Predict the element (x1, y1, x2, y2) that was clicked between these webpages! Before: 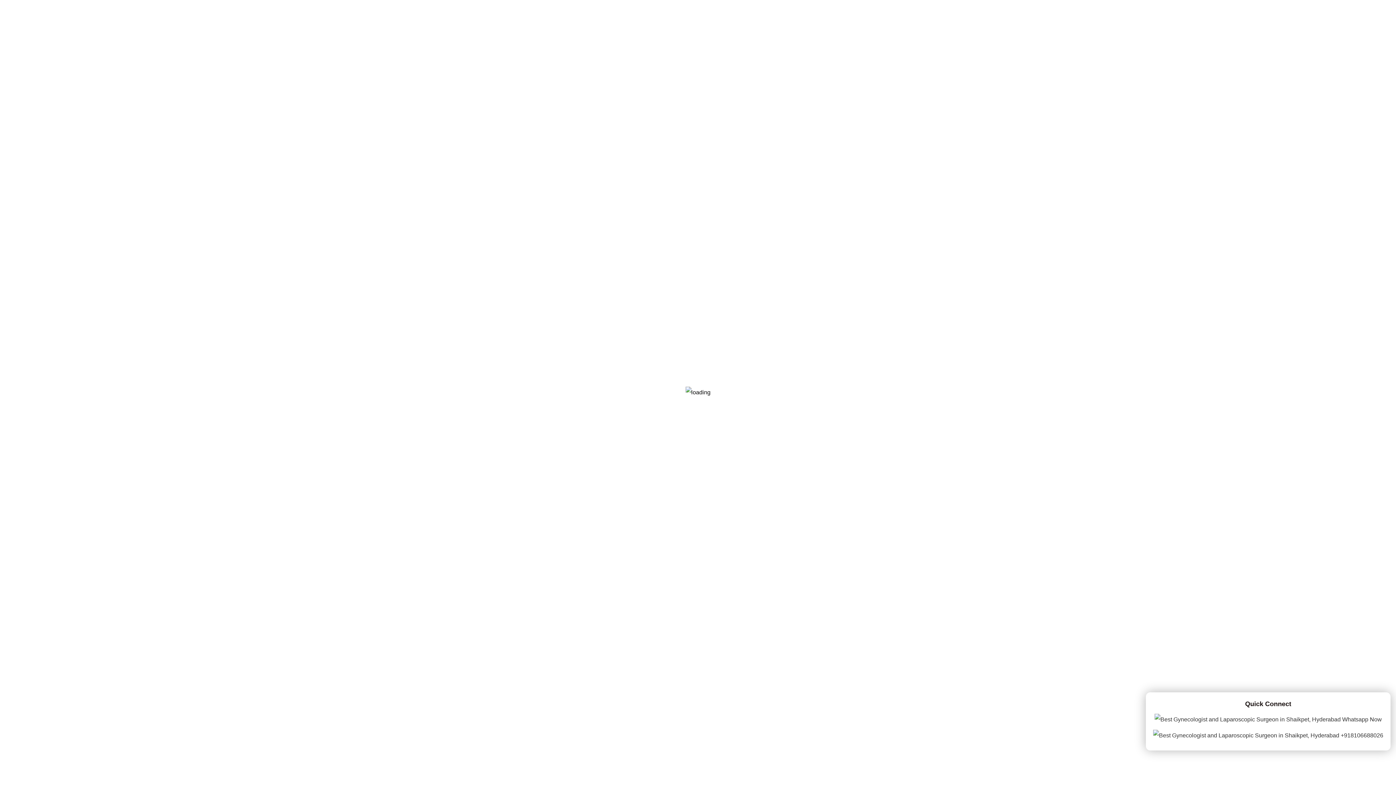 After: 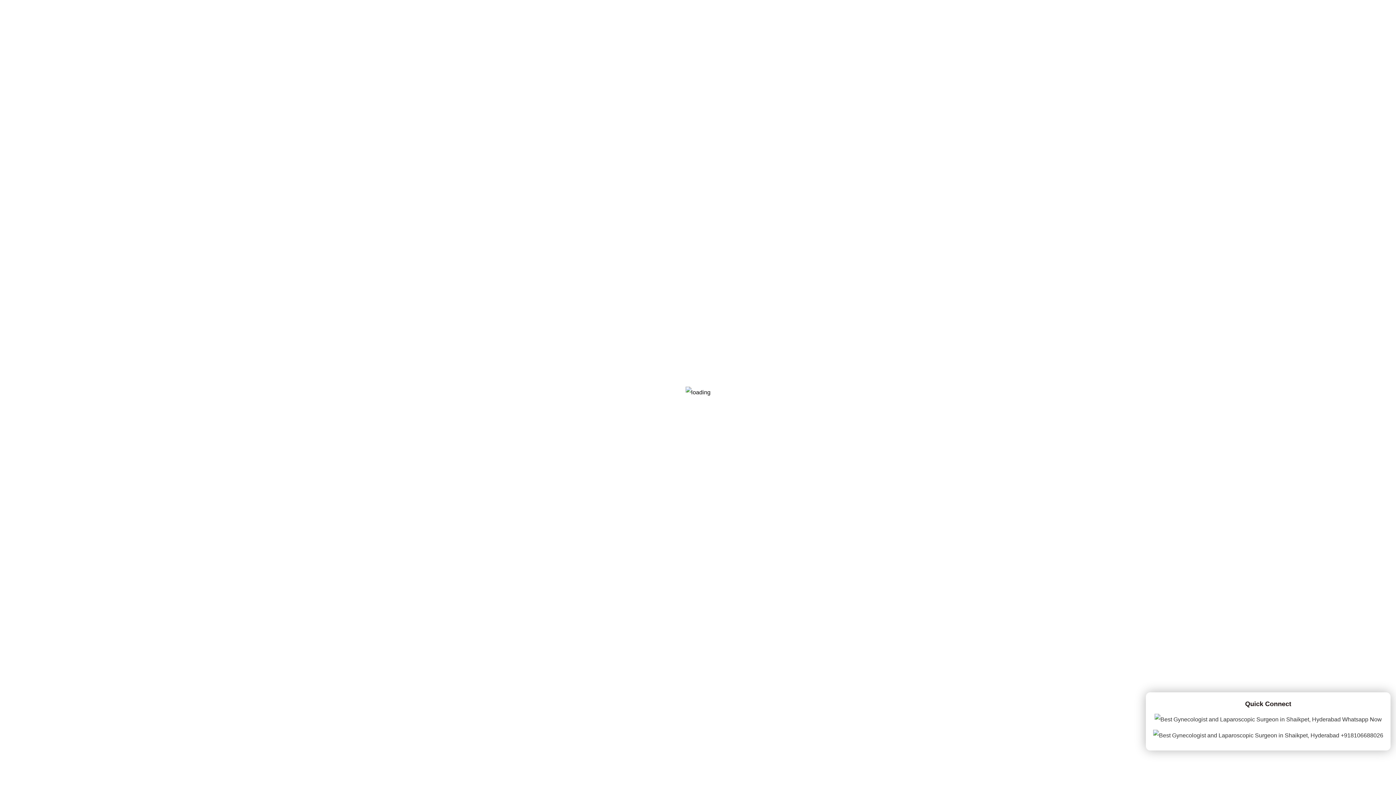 Action: label:  +918106688026 bbox: (1153, 729, 1383, 742)